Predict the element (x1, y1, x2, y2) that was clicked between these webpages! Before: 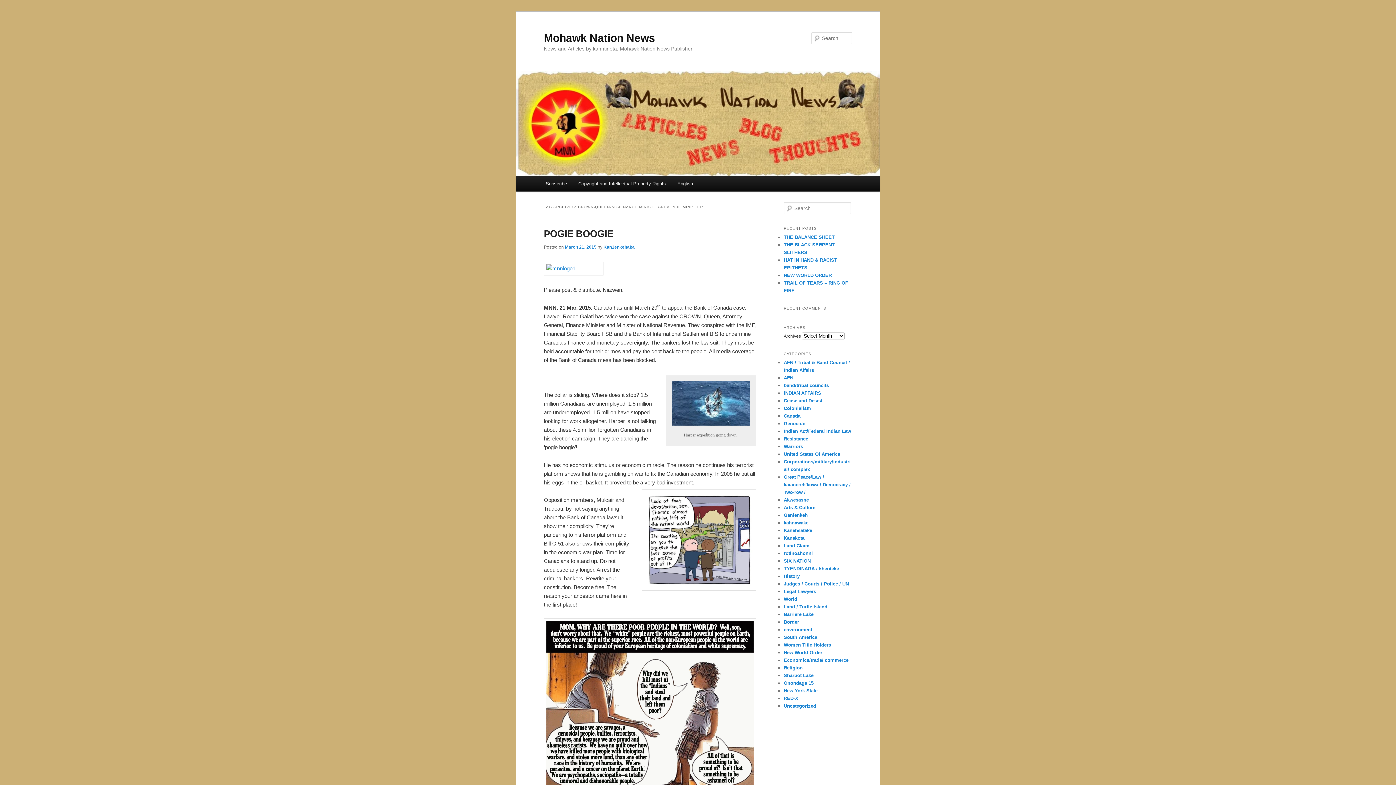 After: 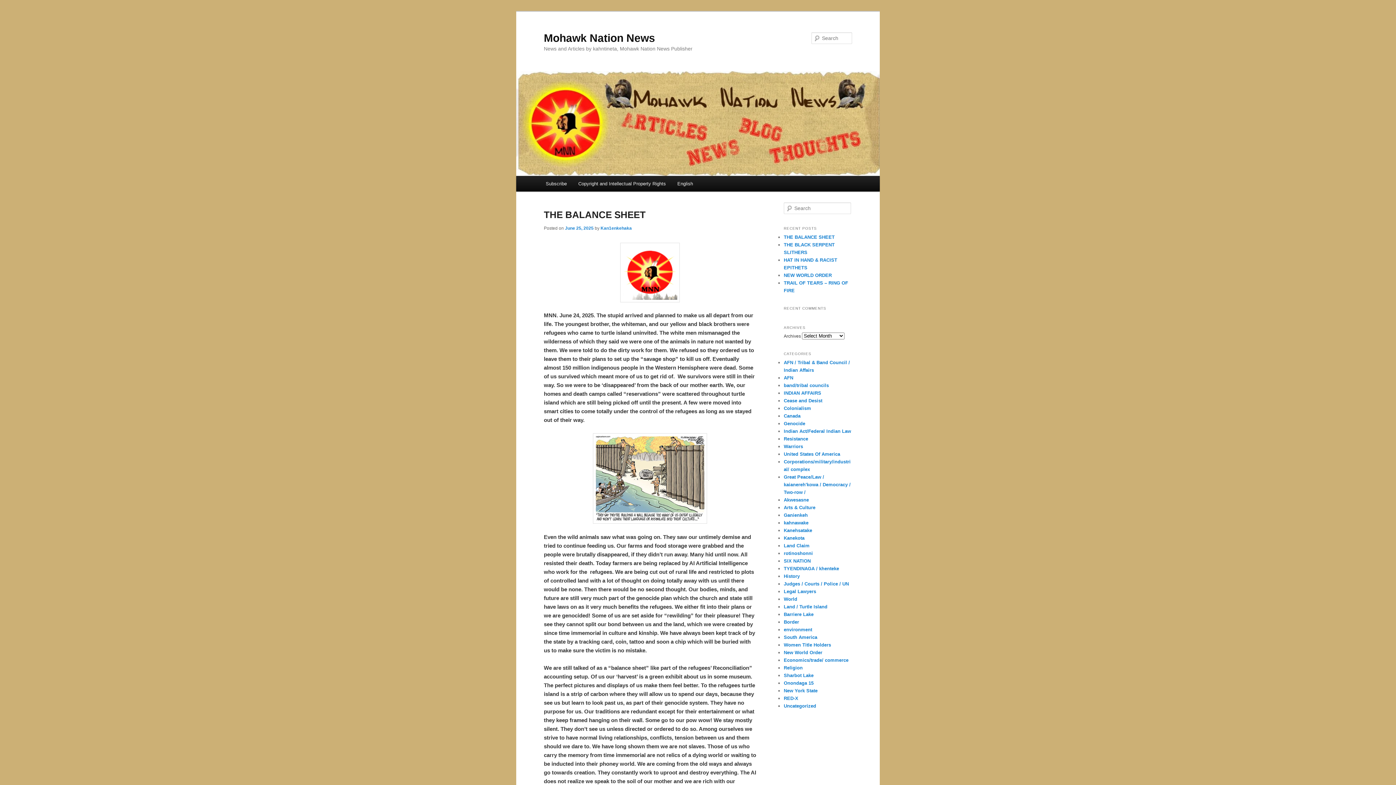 Action: bbox: (516, 71, 880, 176)